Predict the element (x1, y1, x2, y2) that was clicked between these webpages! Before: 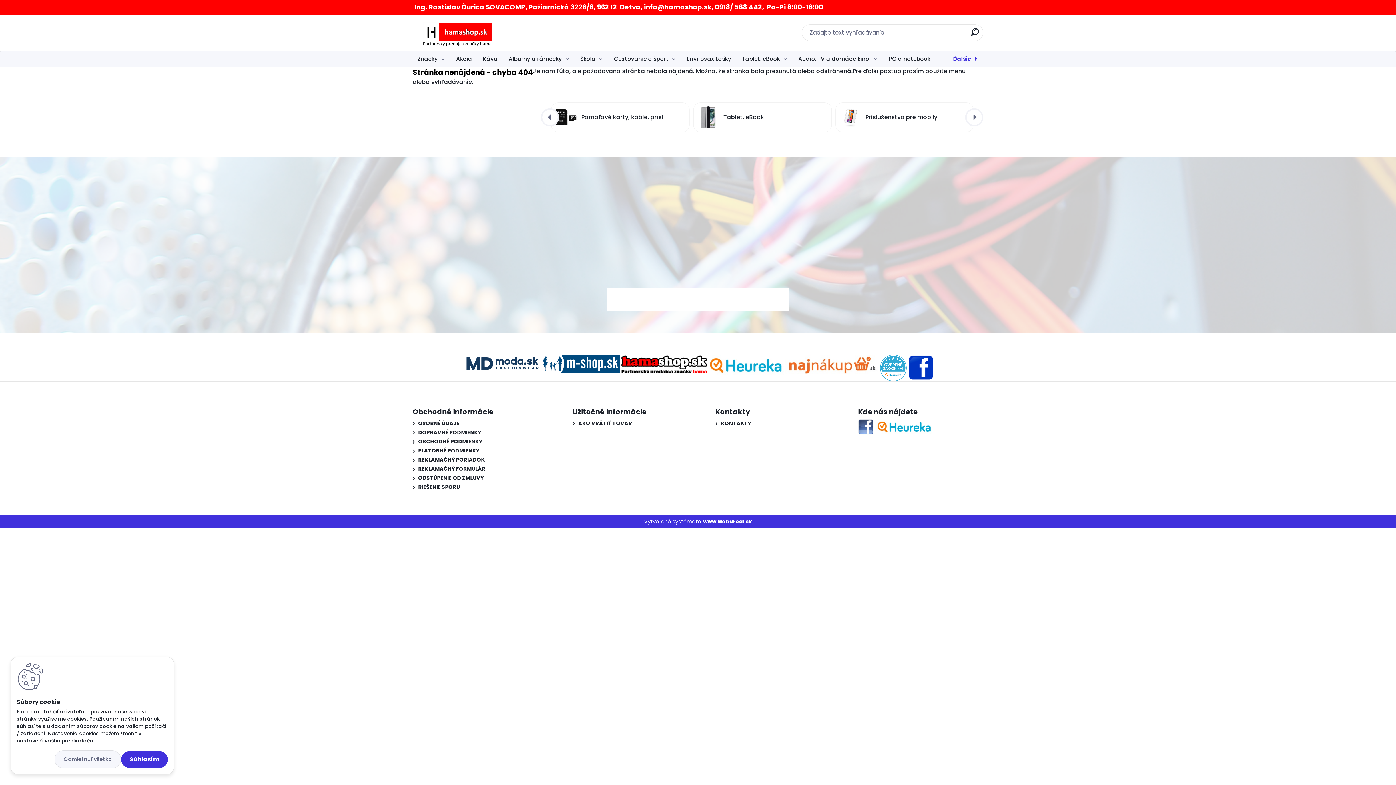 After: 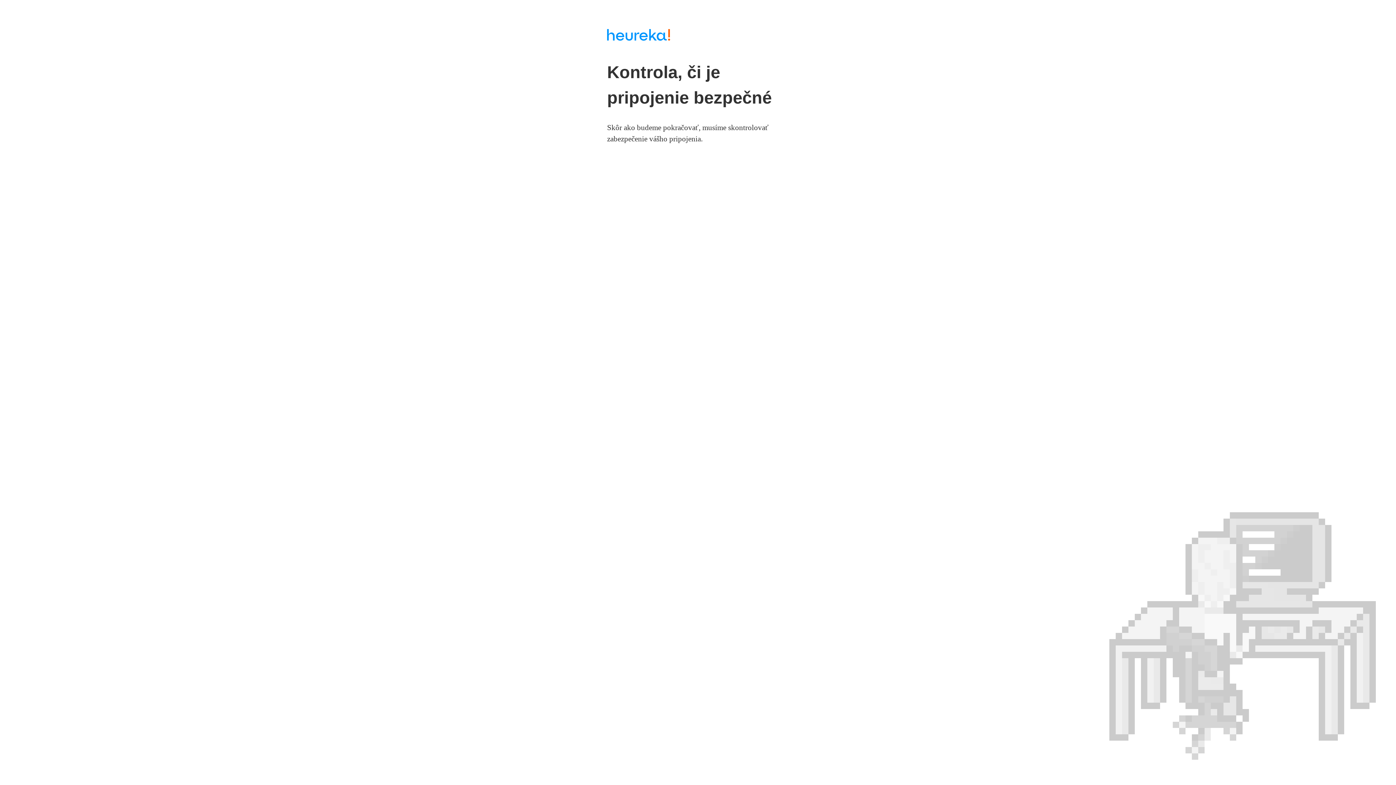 Action: bbox: (708, 354, 784, 363)